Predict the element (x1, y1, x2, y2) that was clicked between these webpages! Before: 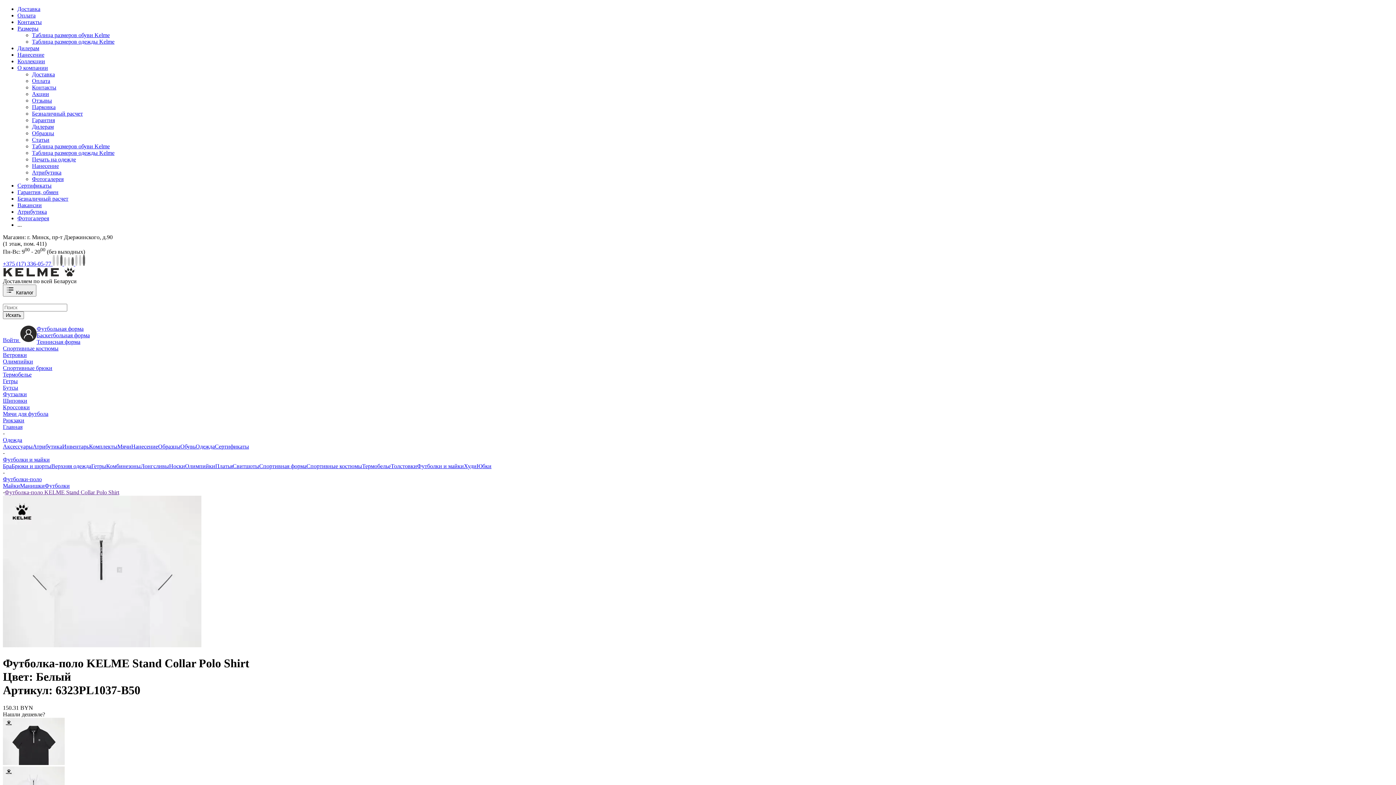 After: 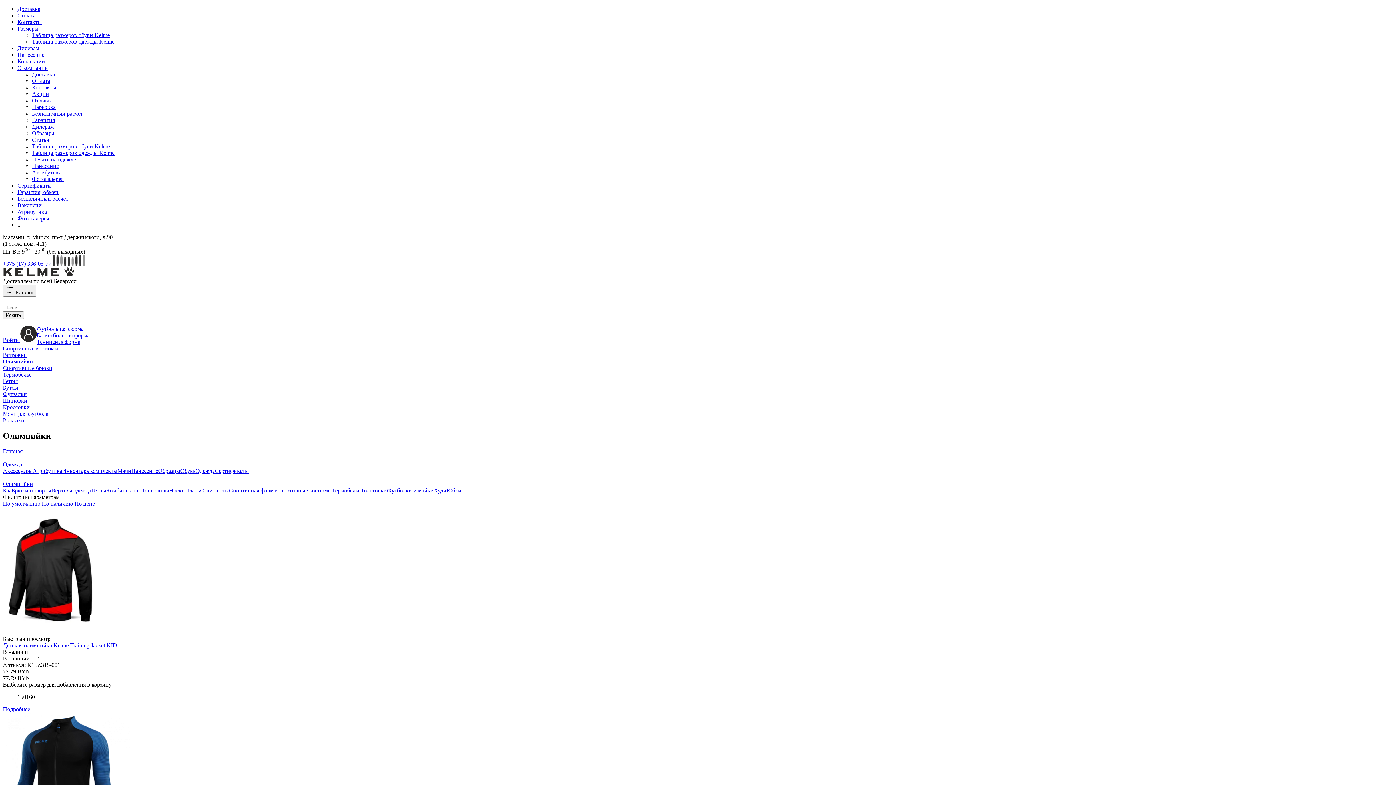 Action: label: Олимпийки bbox: (185, 463, 215, 469)